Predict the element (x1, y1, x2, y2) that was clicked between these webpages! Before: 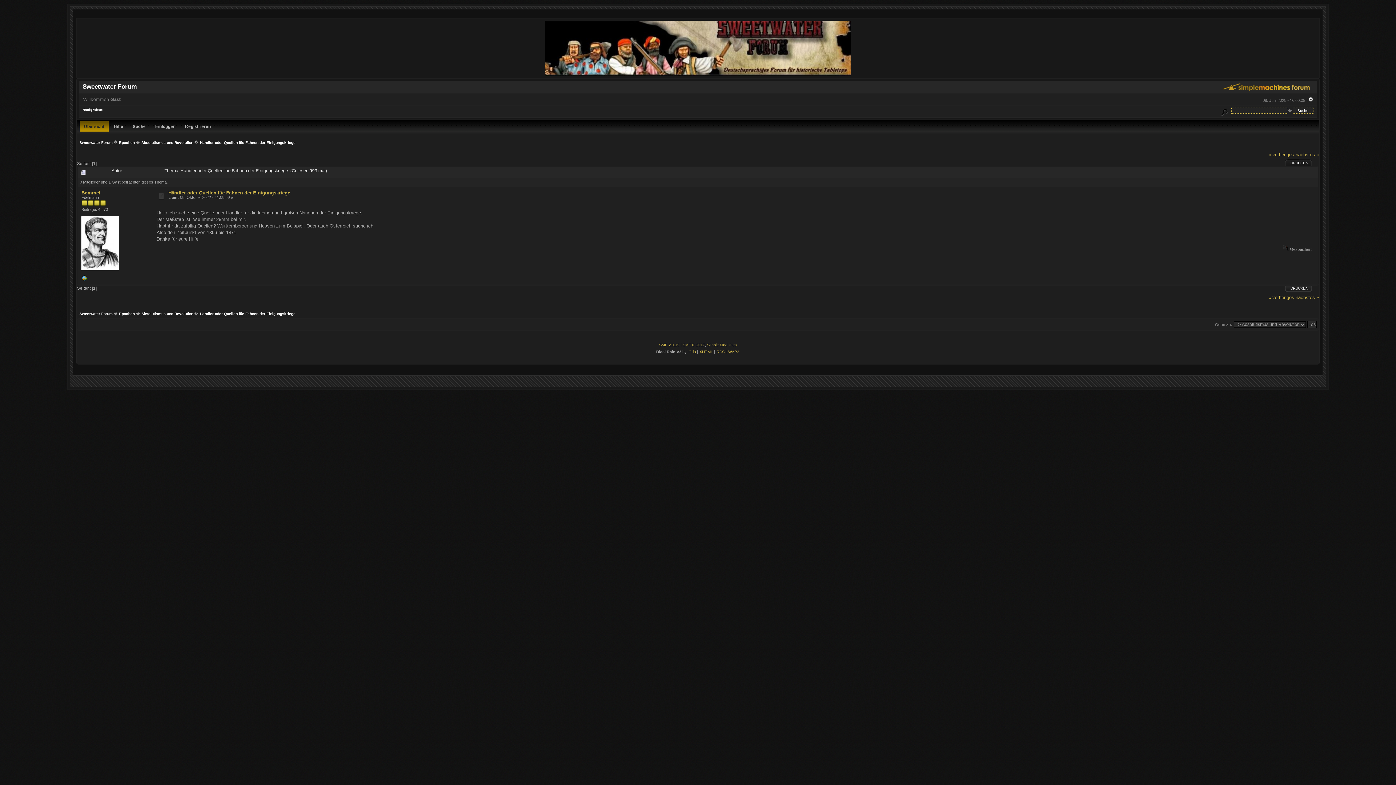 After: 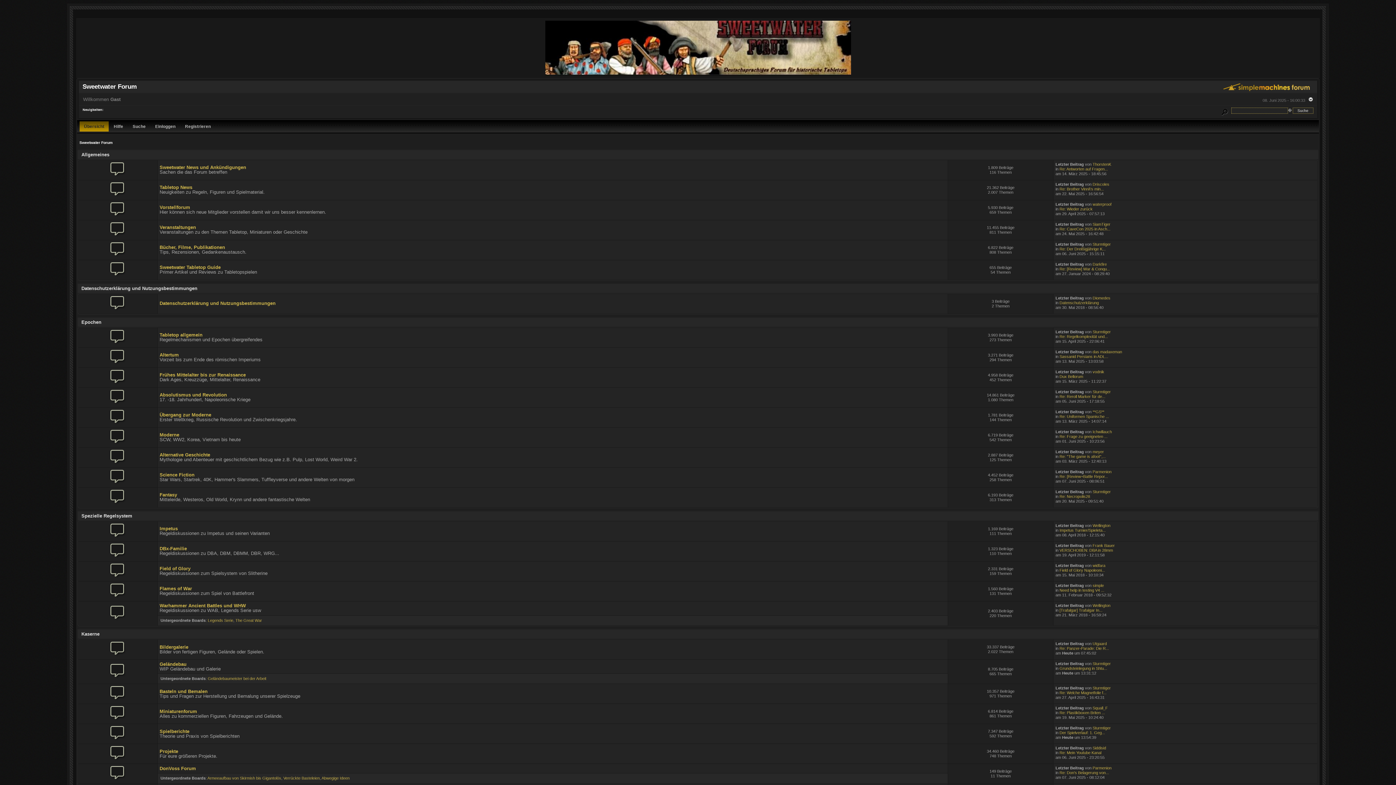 Action: bbox: (79, 119, 108, 133) label: Übersicht